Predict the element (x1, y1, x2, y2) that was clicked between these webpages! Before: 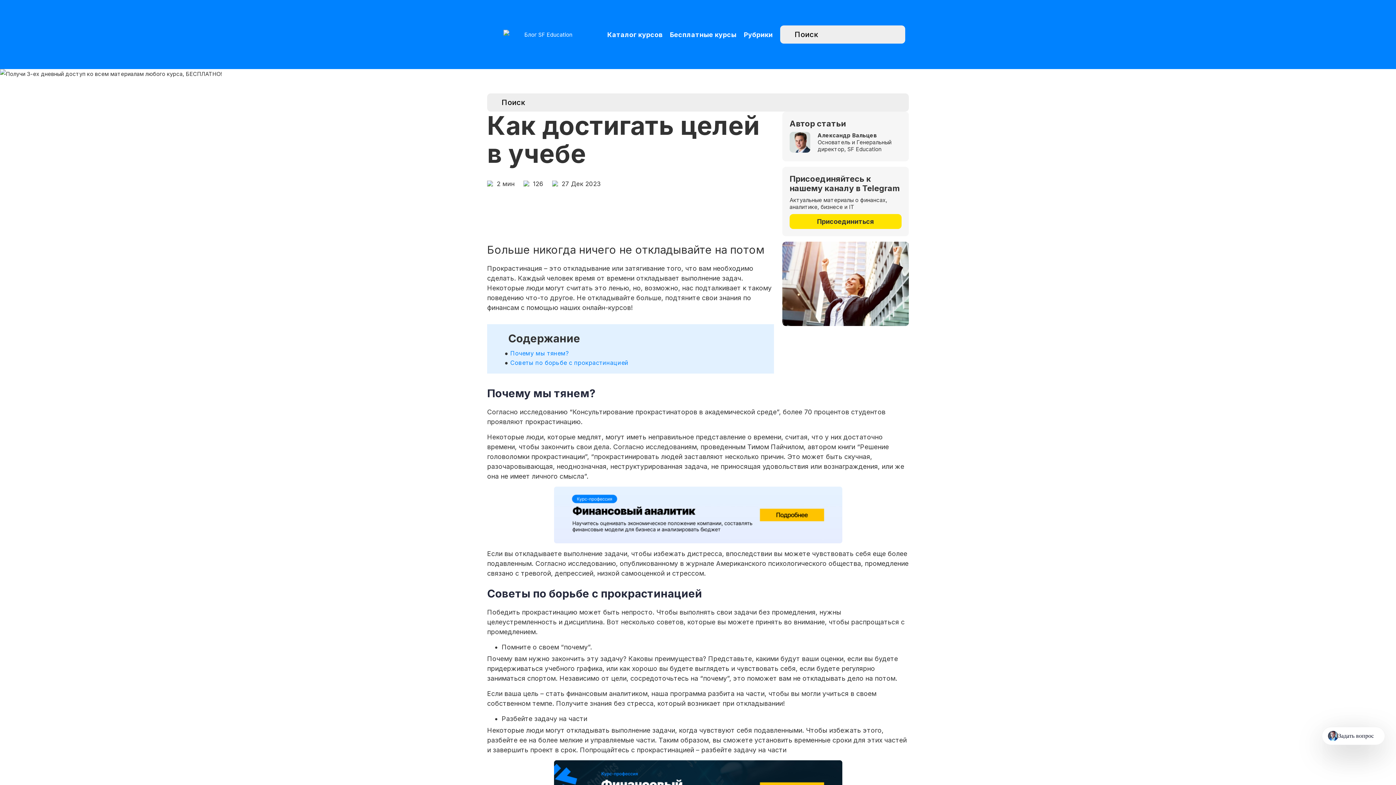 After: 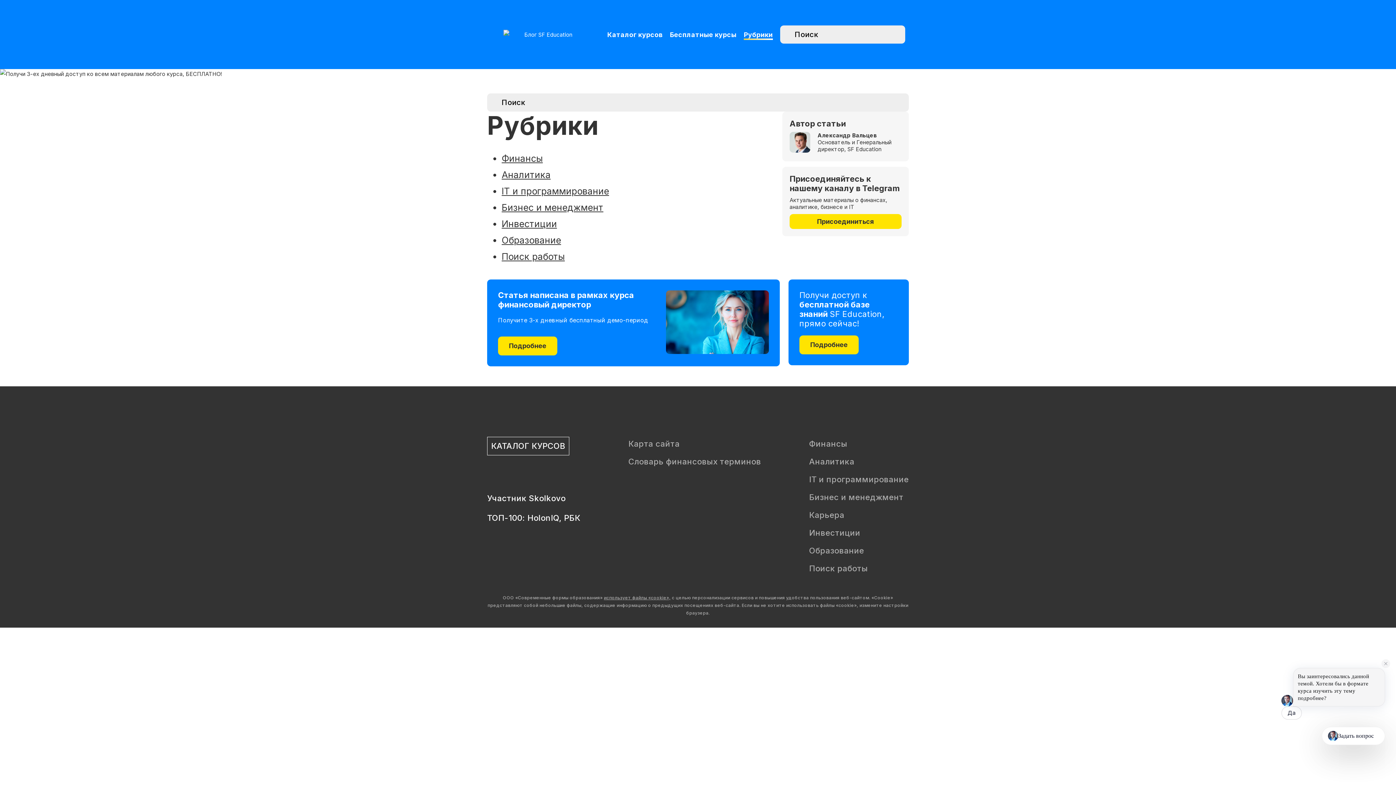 Action: label: Рубрики bbox: (744, 30, 772, 41)